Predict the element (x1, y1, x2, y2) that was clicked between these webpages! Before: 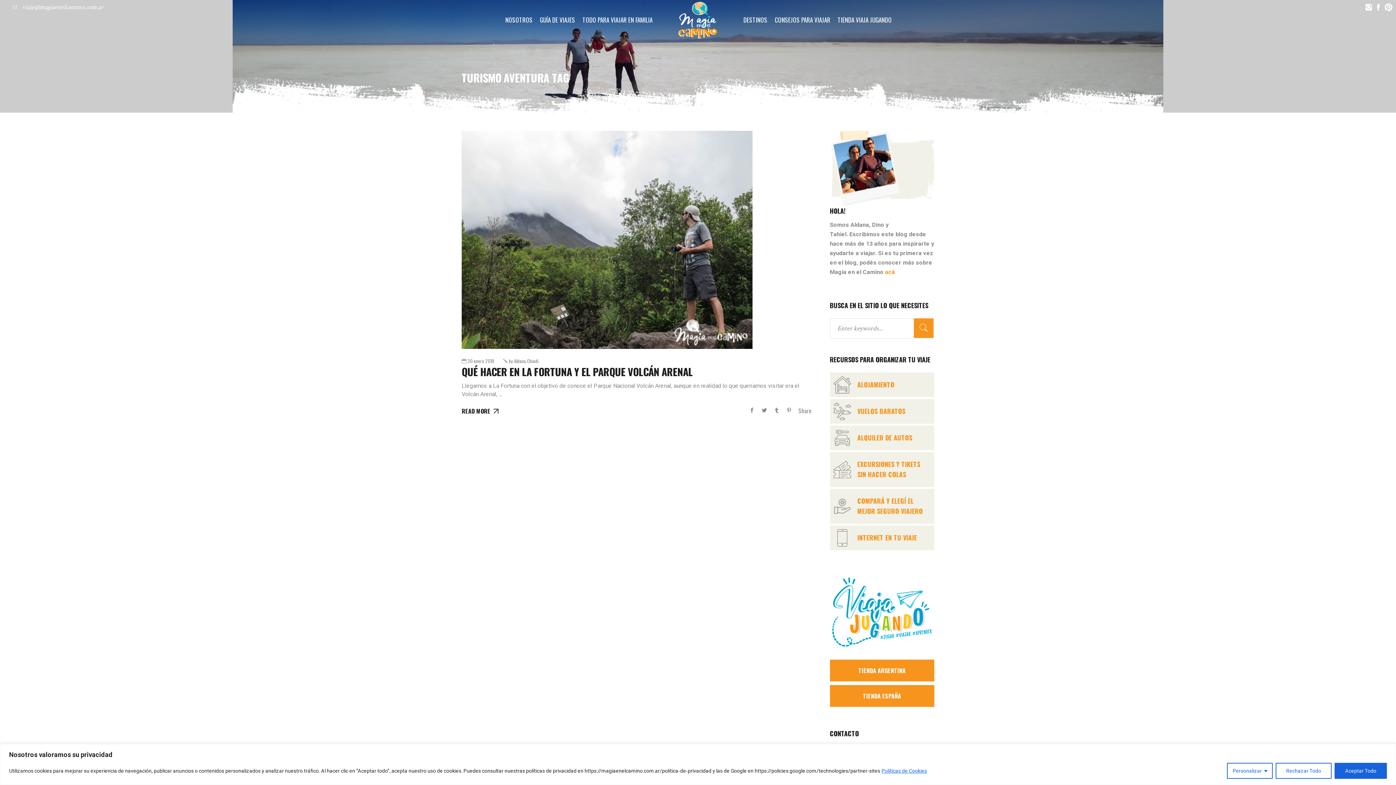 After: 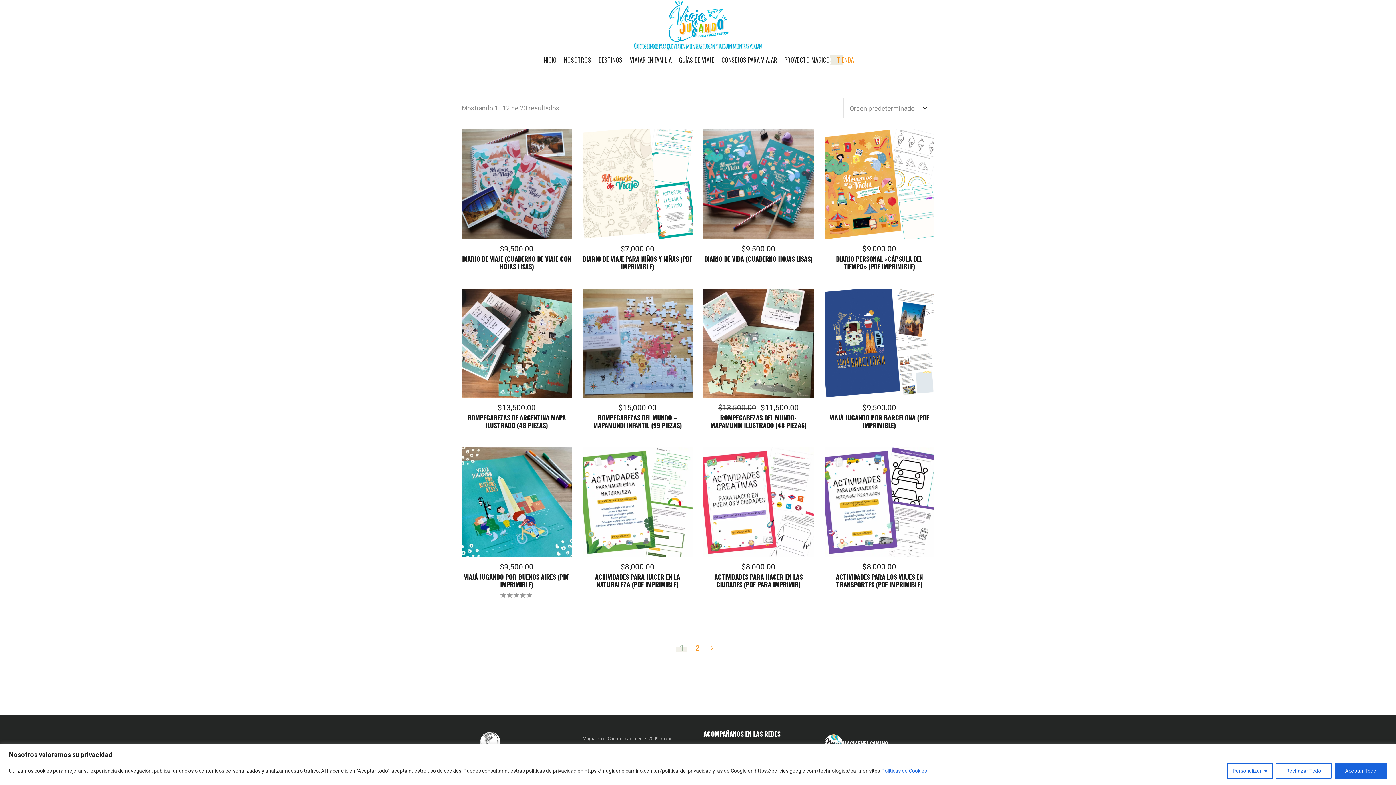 Action: bbox: (830, 574, 934, 650)